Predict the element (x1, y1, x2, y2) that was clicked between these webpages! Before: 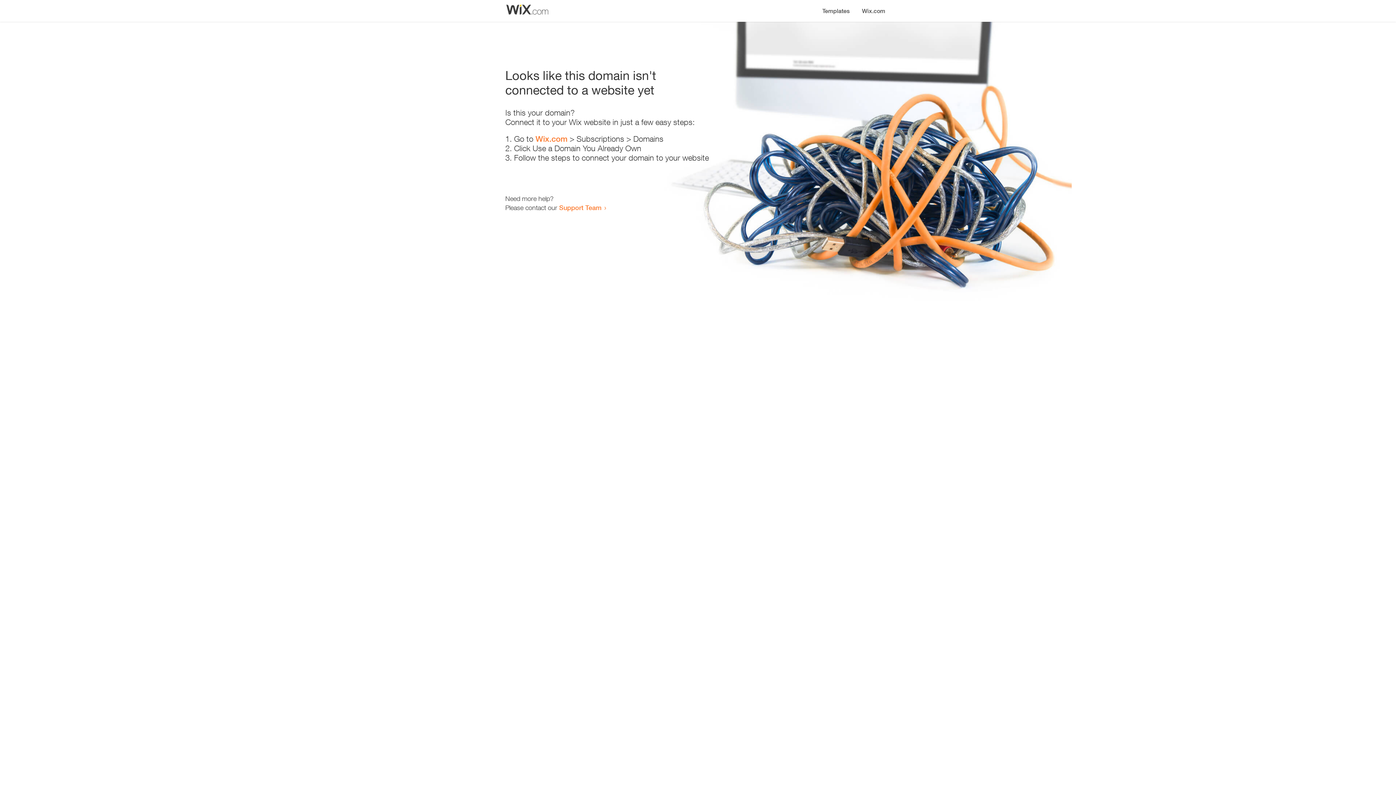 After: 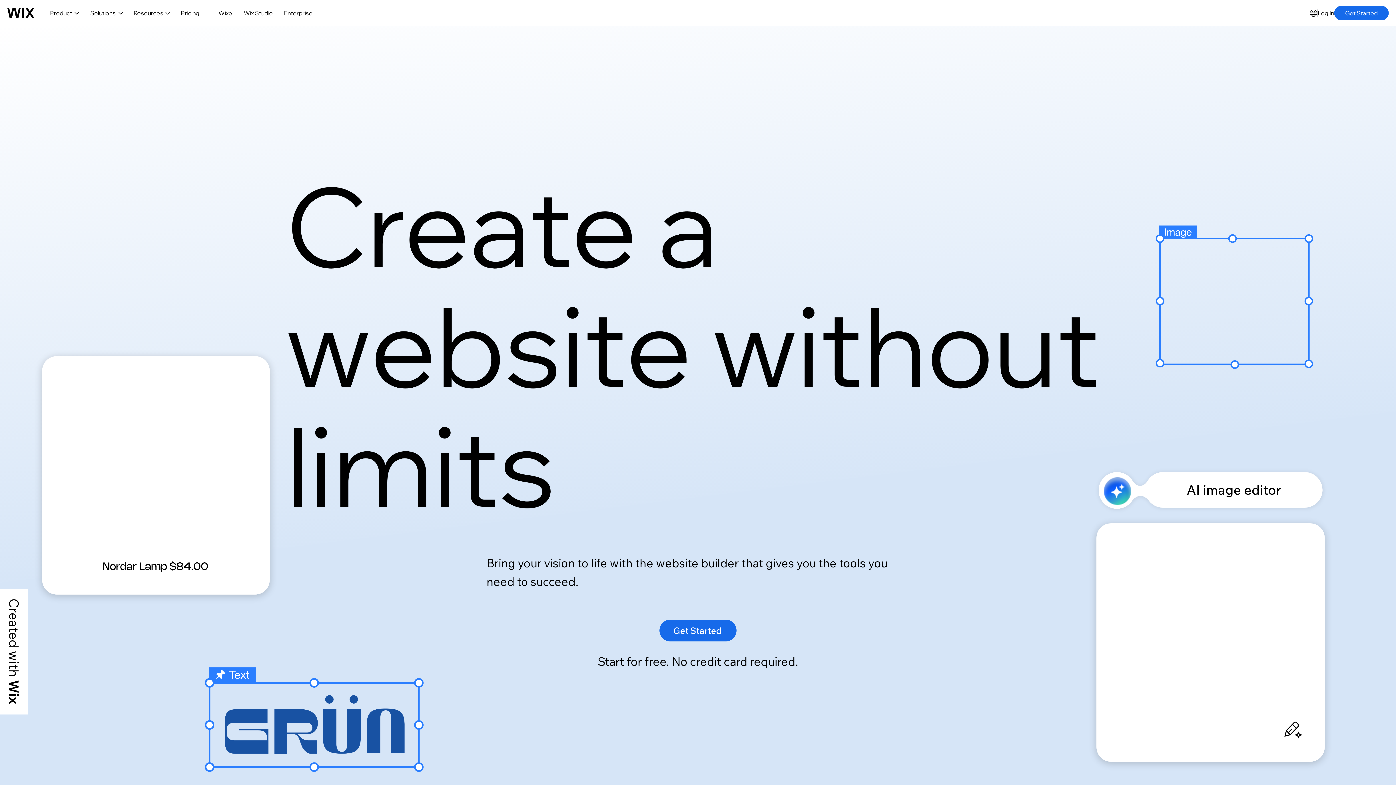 Action: label: Wix.com bbox: (535, 134, 567, 143)